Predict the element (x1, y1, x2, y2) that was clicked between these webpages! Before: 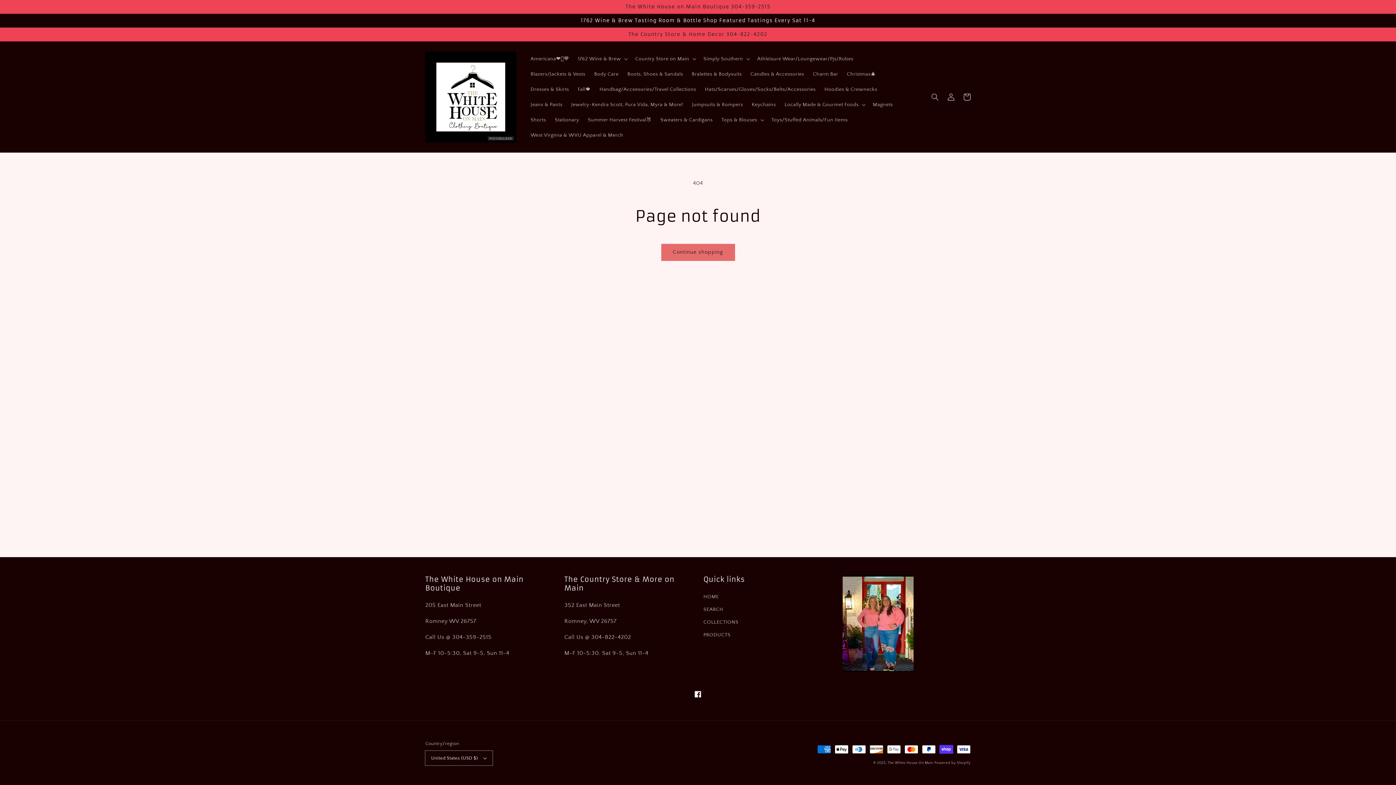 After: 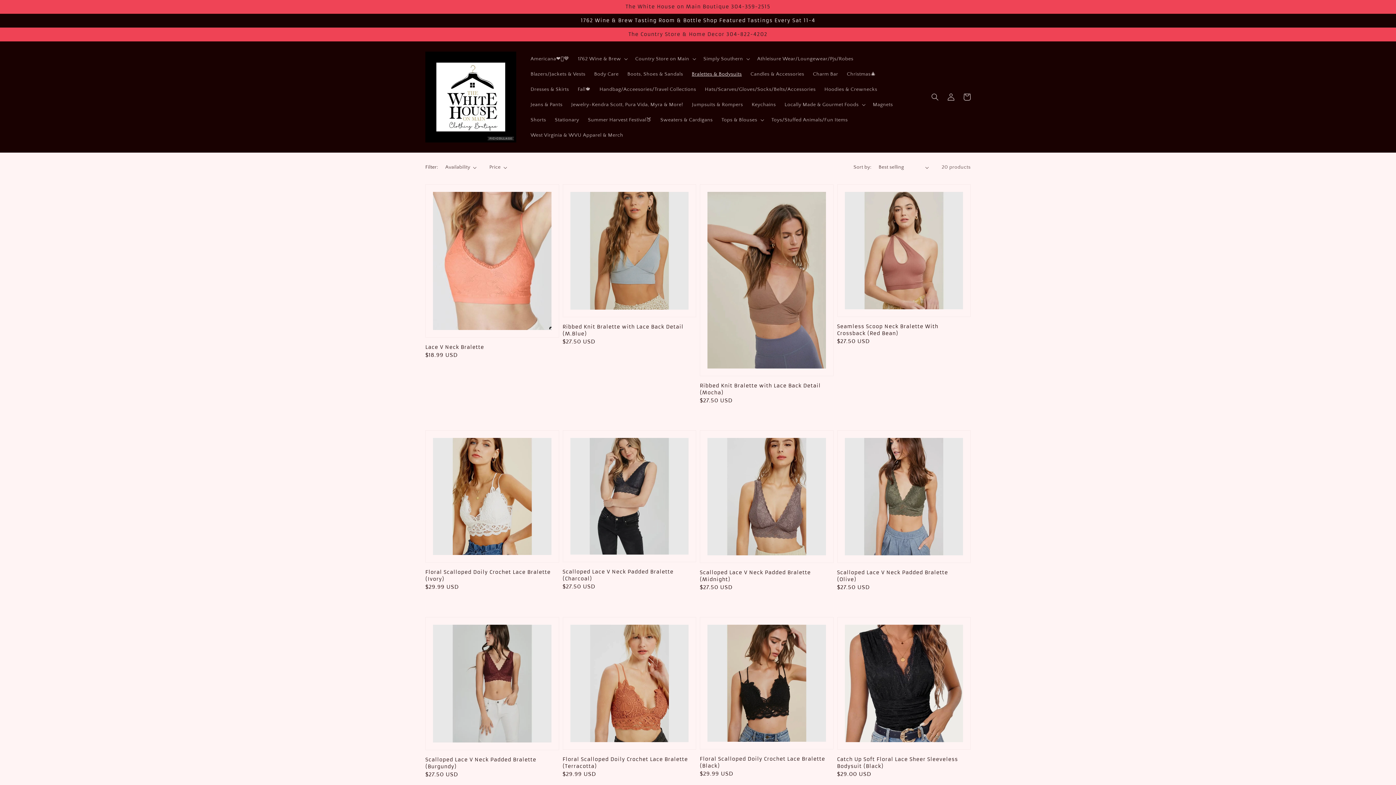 Action: label: Bralettes & Bodysuits bbox: (687, 66, 746, 81)